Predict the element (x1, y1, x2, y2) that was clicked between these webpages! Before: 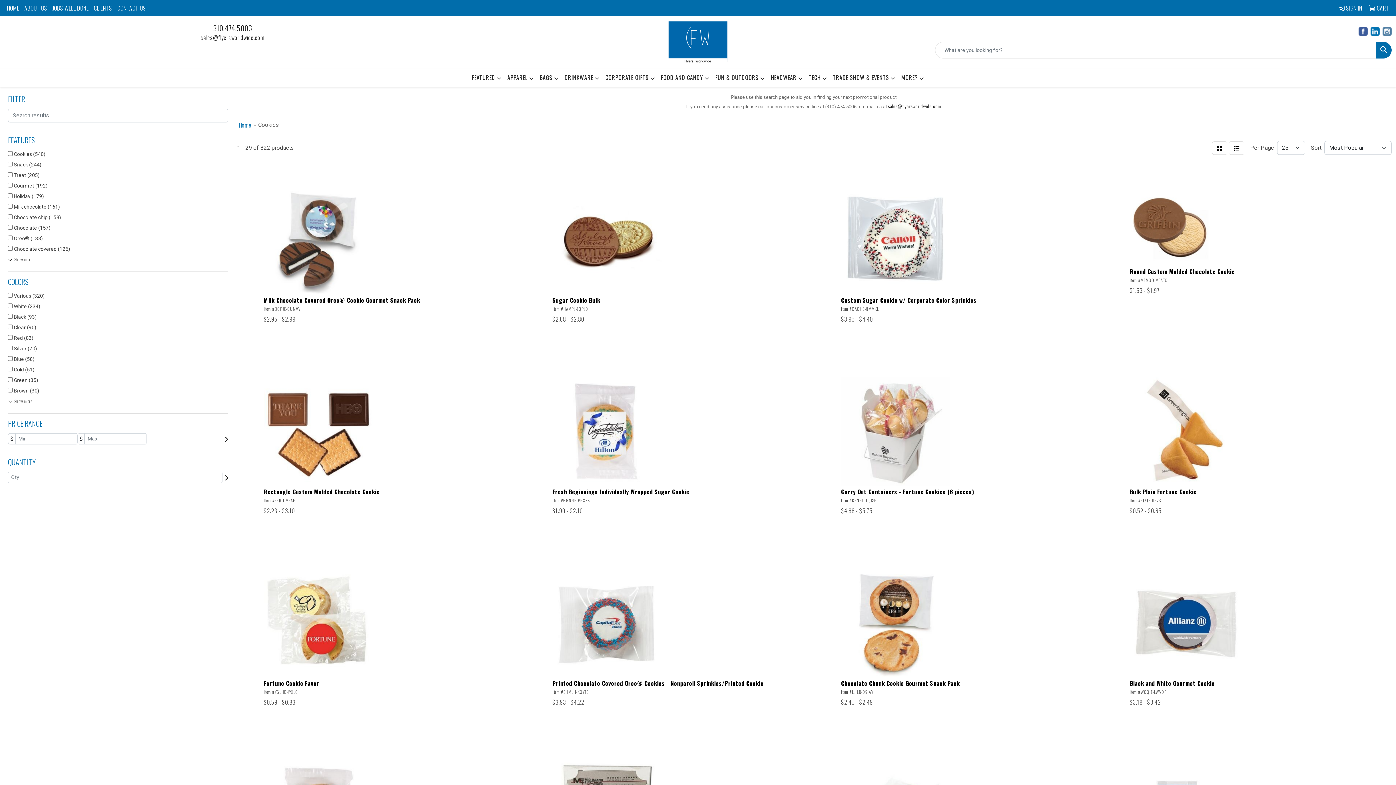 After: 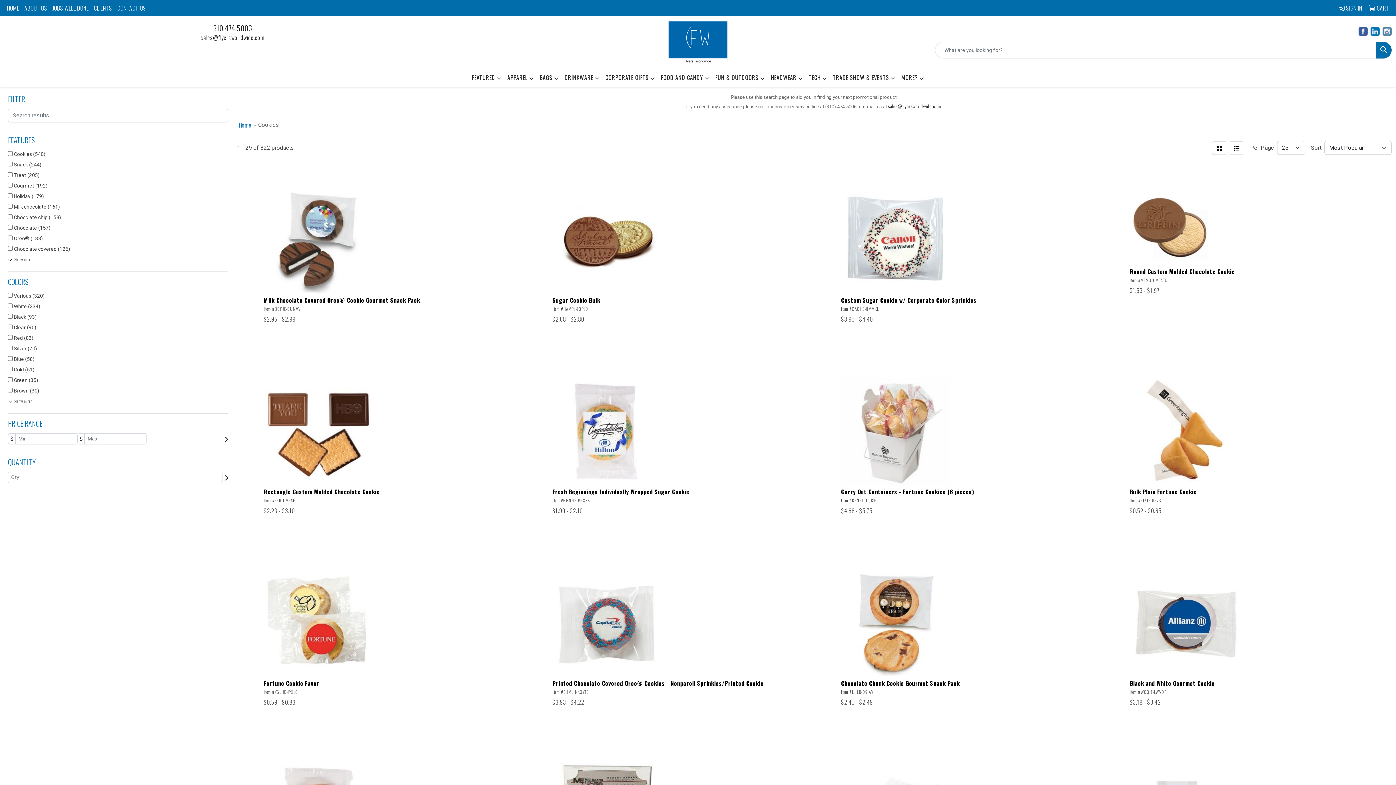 Action: bbox: (1370, 26, 1380, 34)